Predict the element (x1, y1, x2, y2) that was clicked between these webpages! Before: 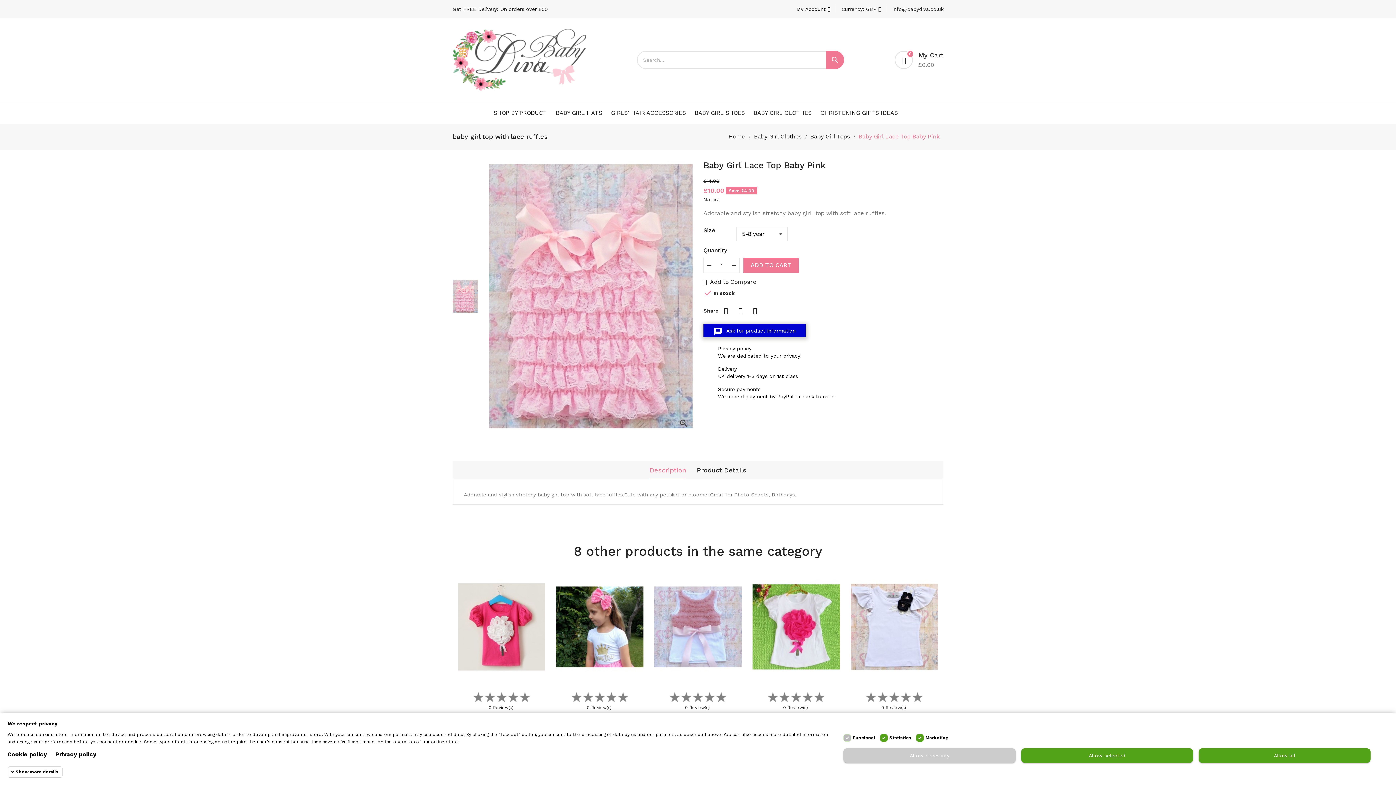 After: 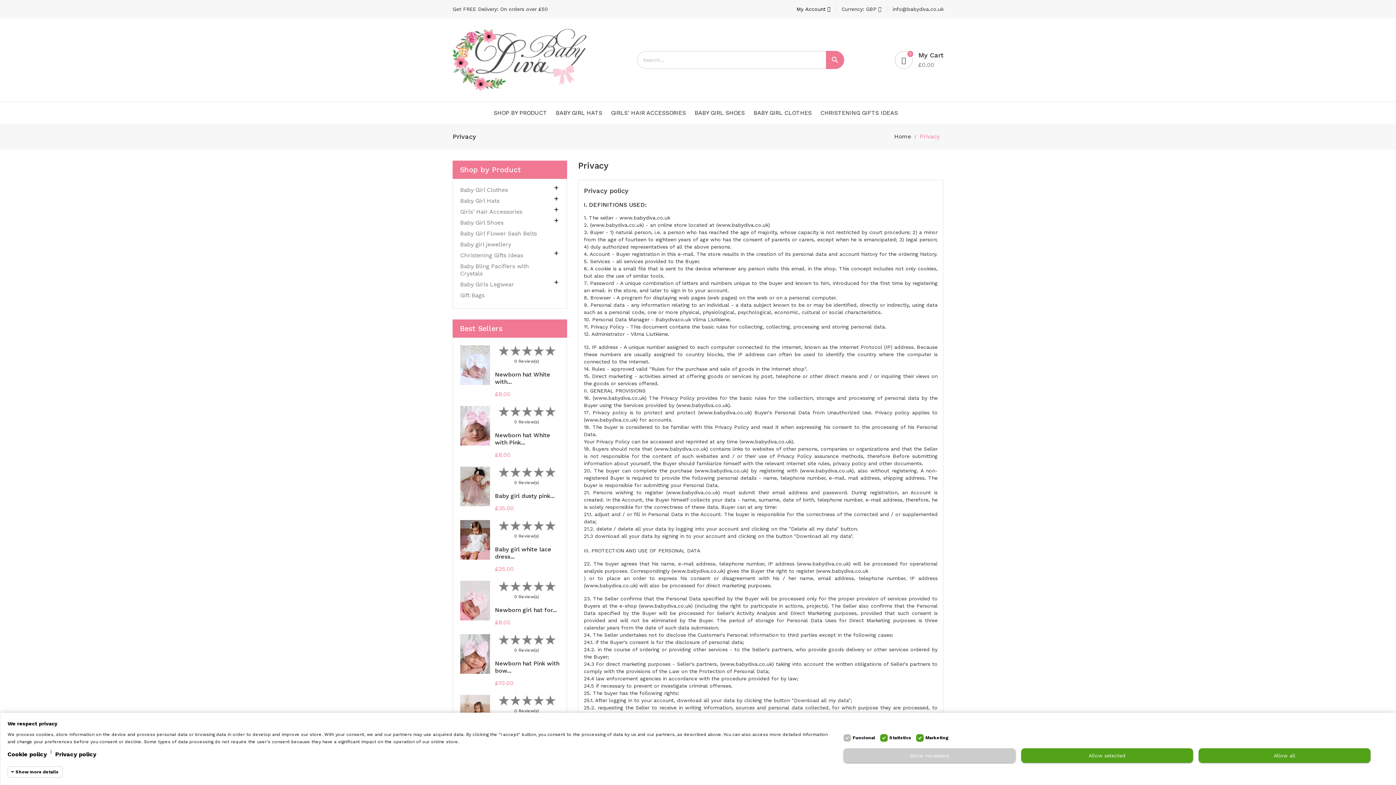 Action: label: Privacy policy bbox: (55, 751, 96, 758)